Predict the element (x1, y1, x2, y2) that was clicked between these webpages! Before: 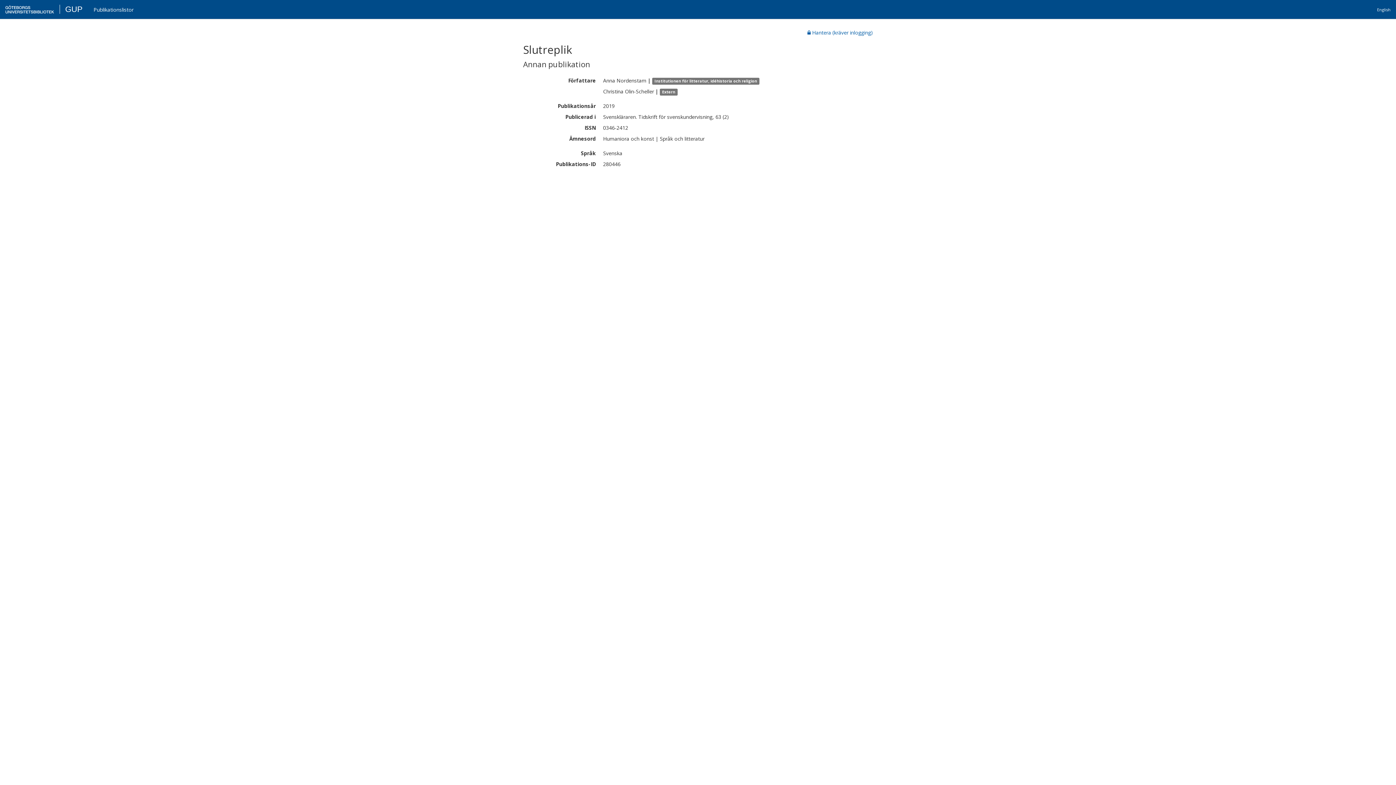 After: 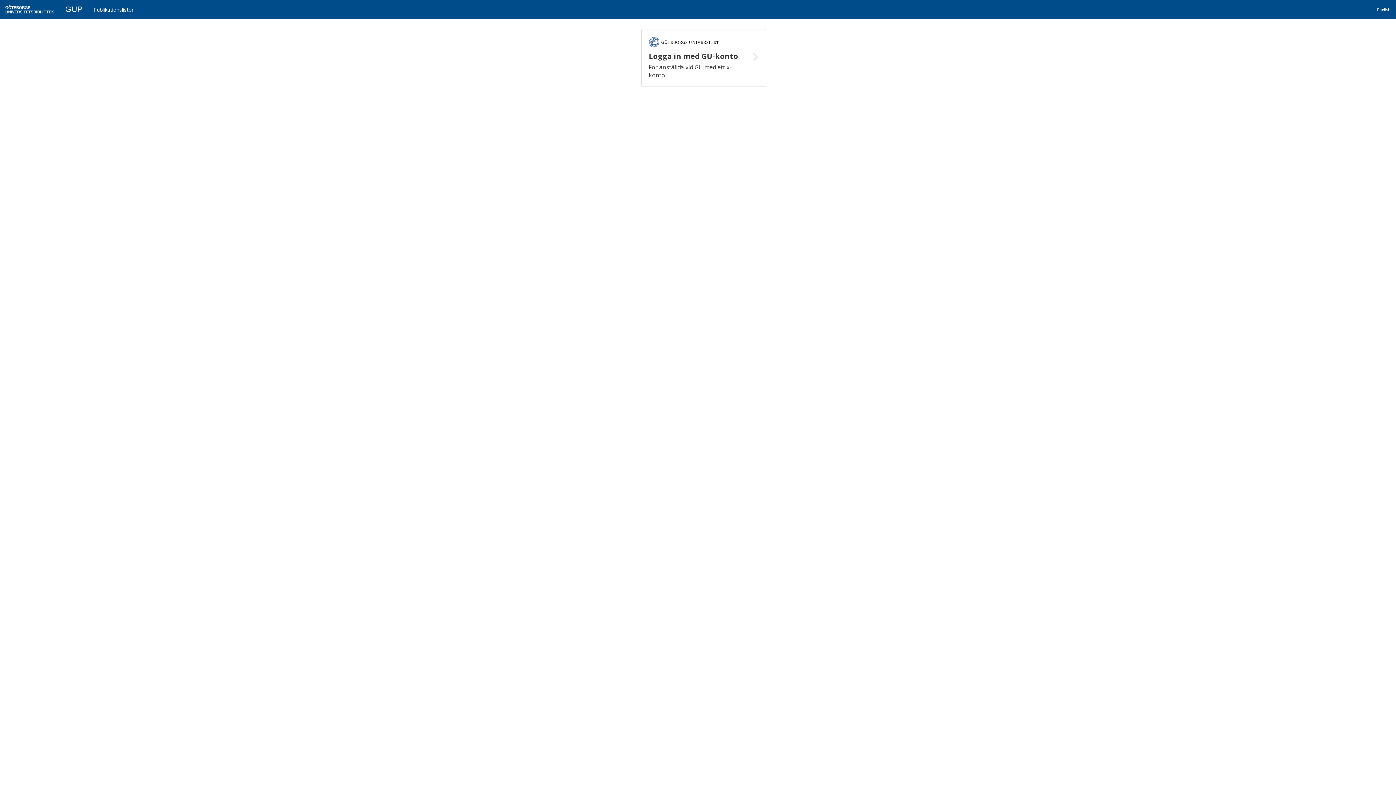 Action: bbox: (808, 29, 873, 36) label:  Hantera (kräver inlogging)